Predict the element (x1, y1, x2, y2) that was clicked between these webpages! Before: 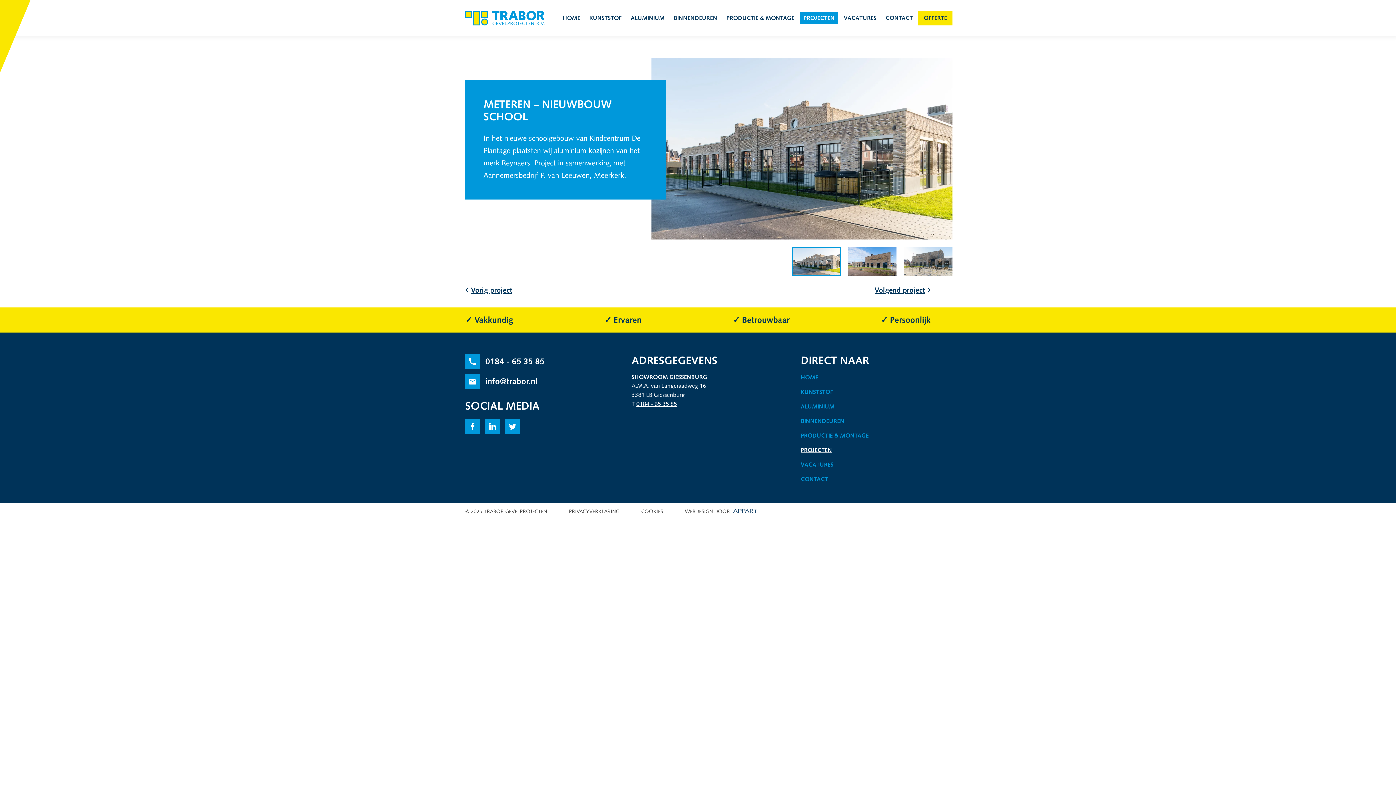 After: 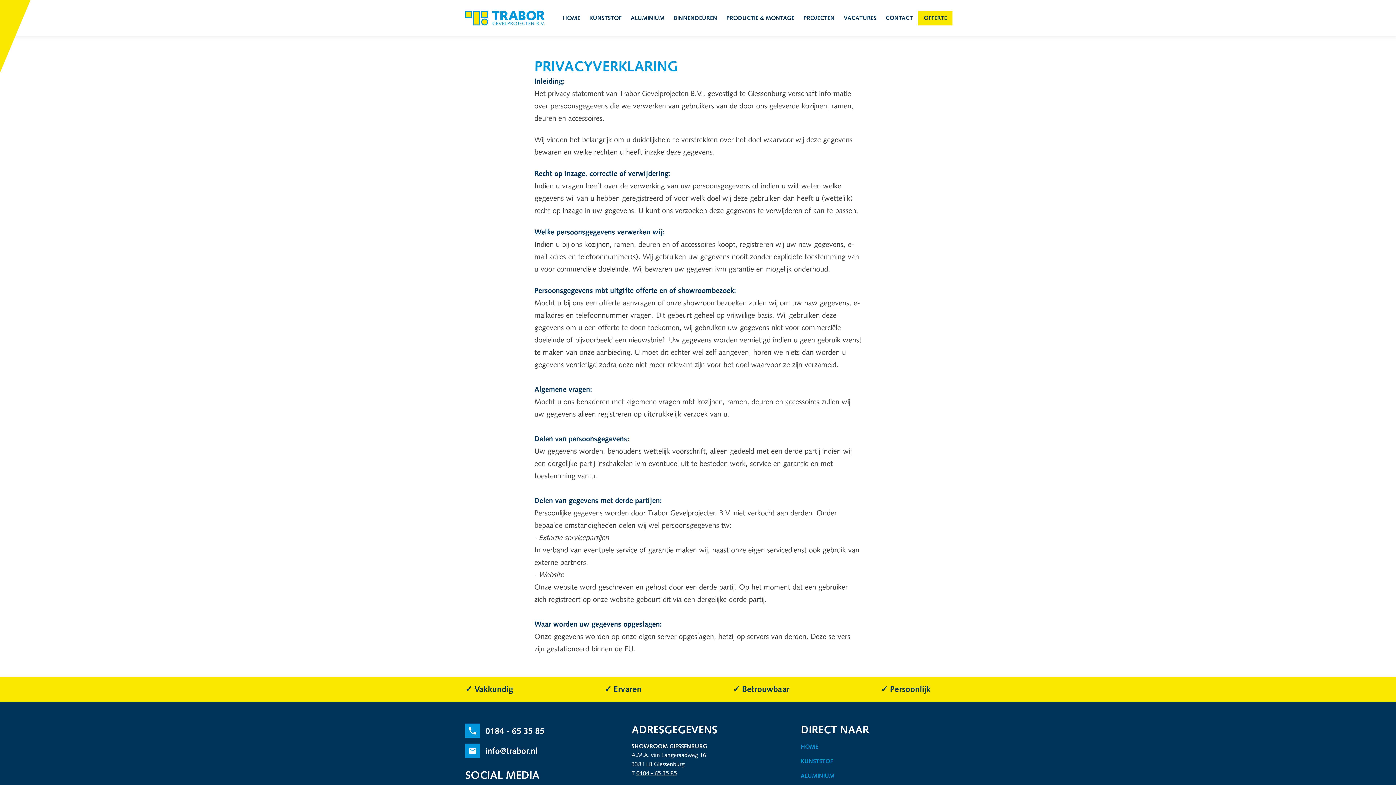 Action: label: PRIVACYVERKLARING bbox: (569, 508, 619, 514)